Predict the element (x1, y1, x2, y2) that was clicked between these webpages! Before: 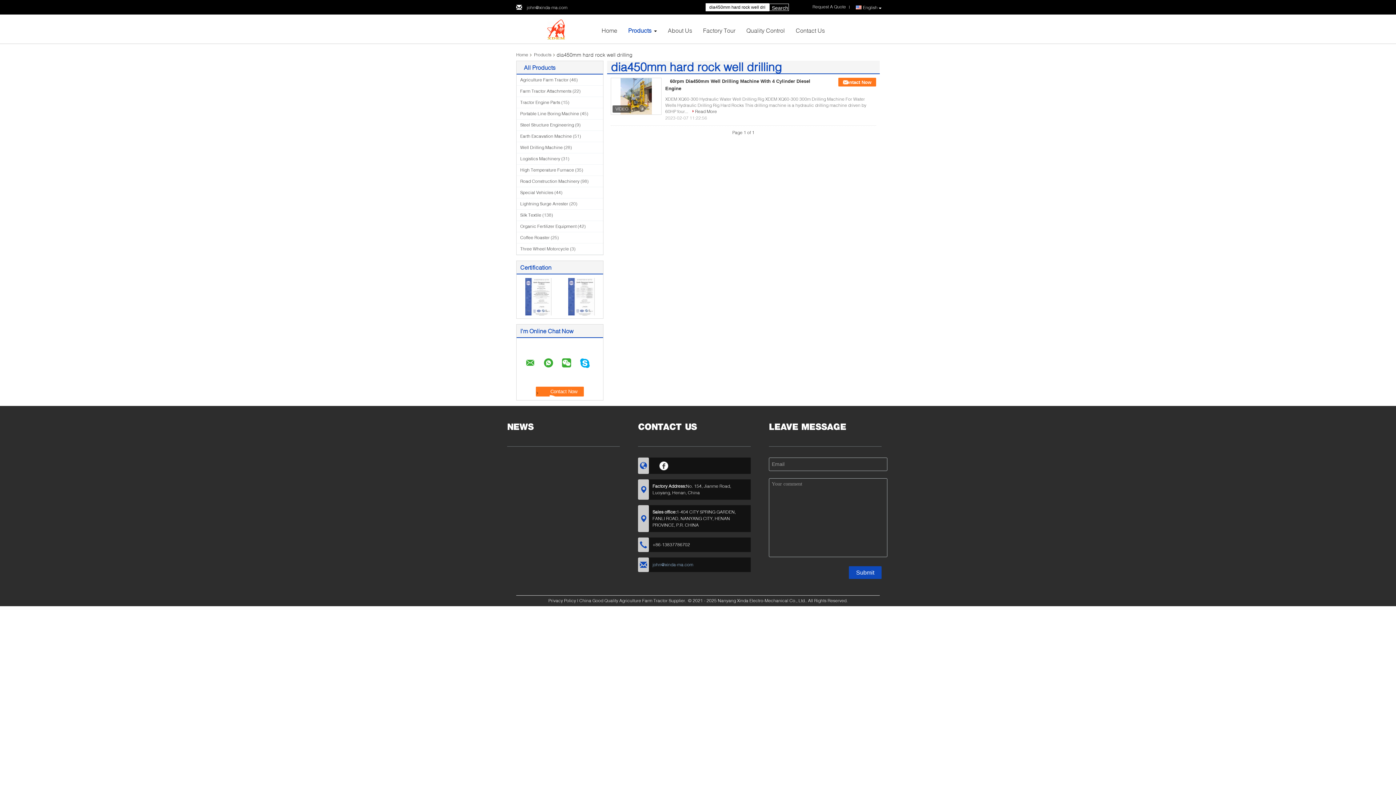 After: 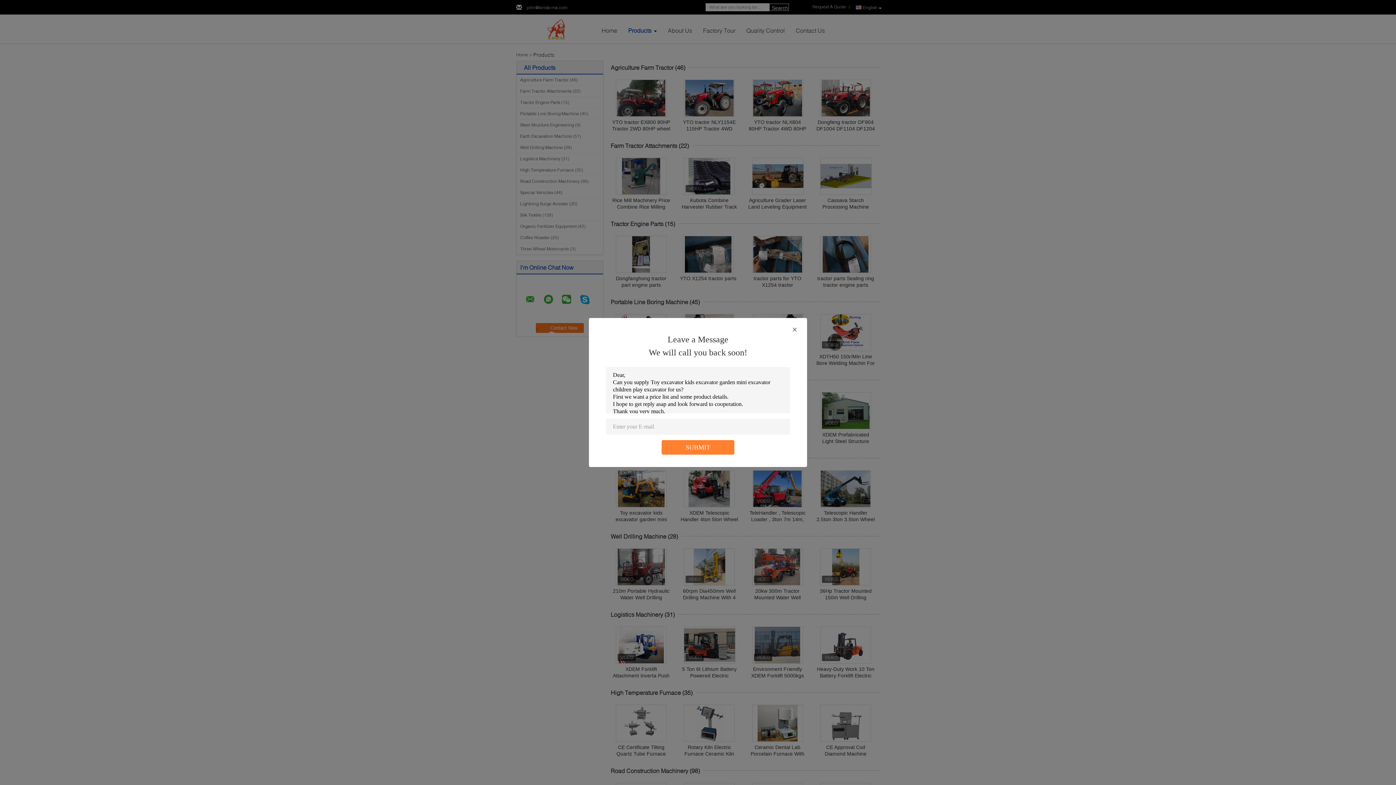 Action: label: Products bbox: (531, 49, 554, 60)